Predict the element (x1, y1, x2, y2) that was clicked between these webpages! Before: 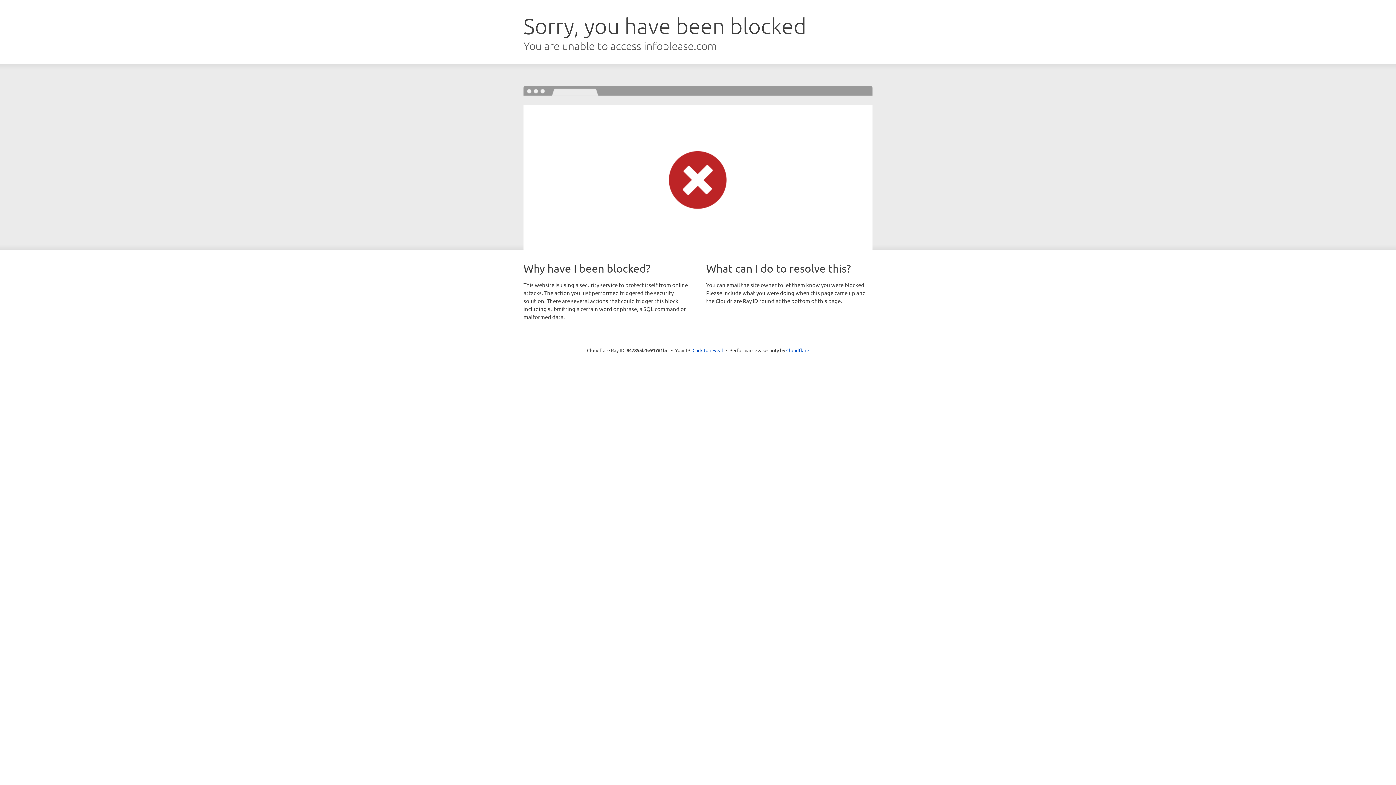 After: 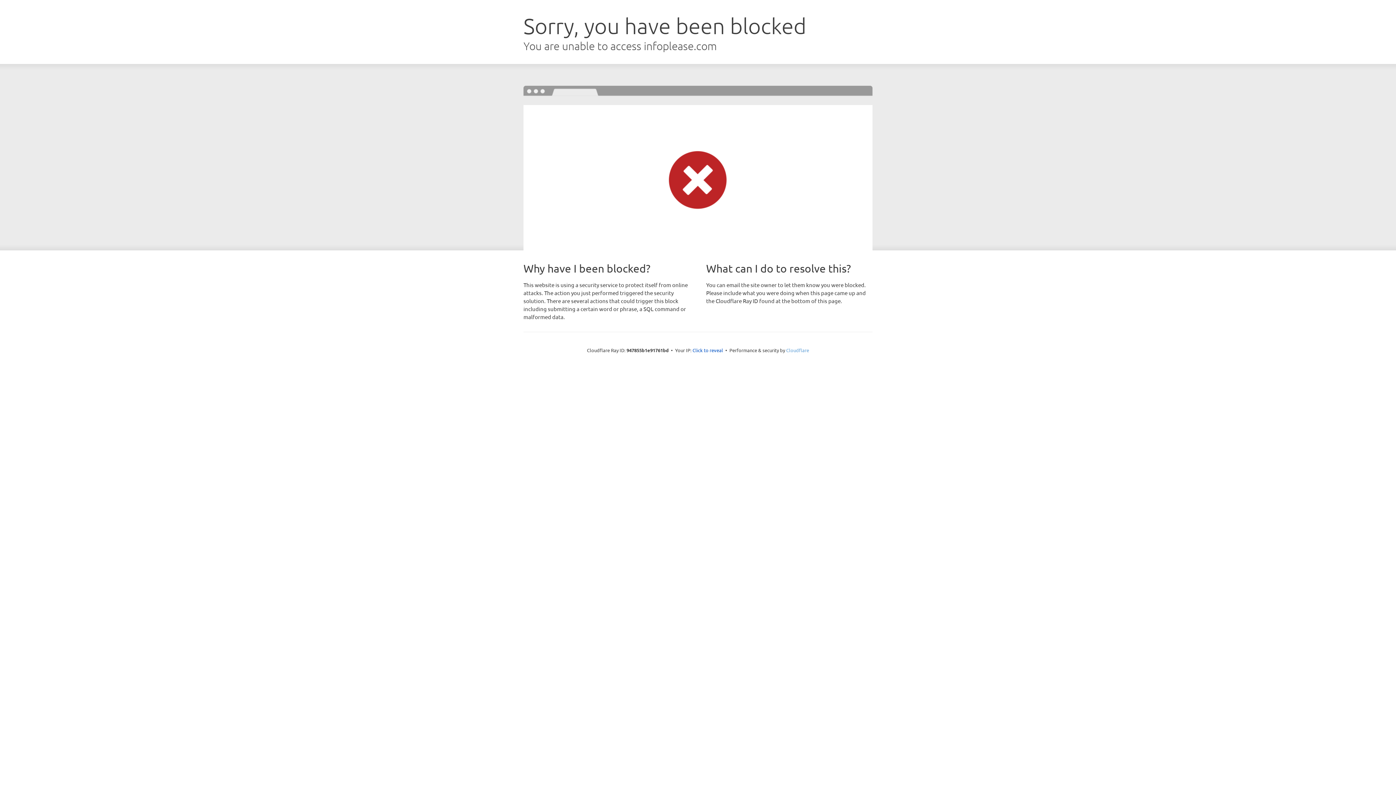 Action: bbox: (786, 347, 809, 353) label: Cloudflare